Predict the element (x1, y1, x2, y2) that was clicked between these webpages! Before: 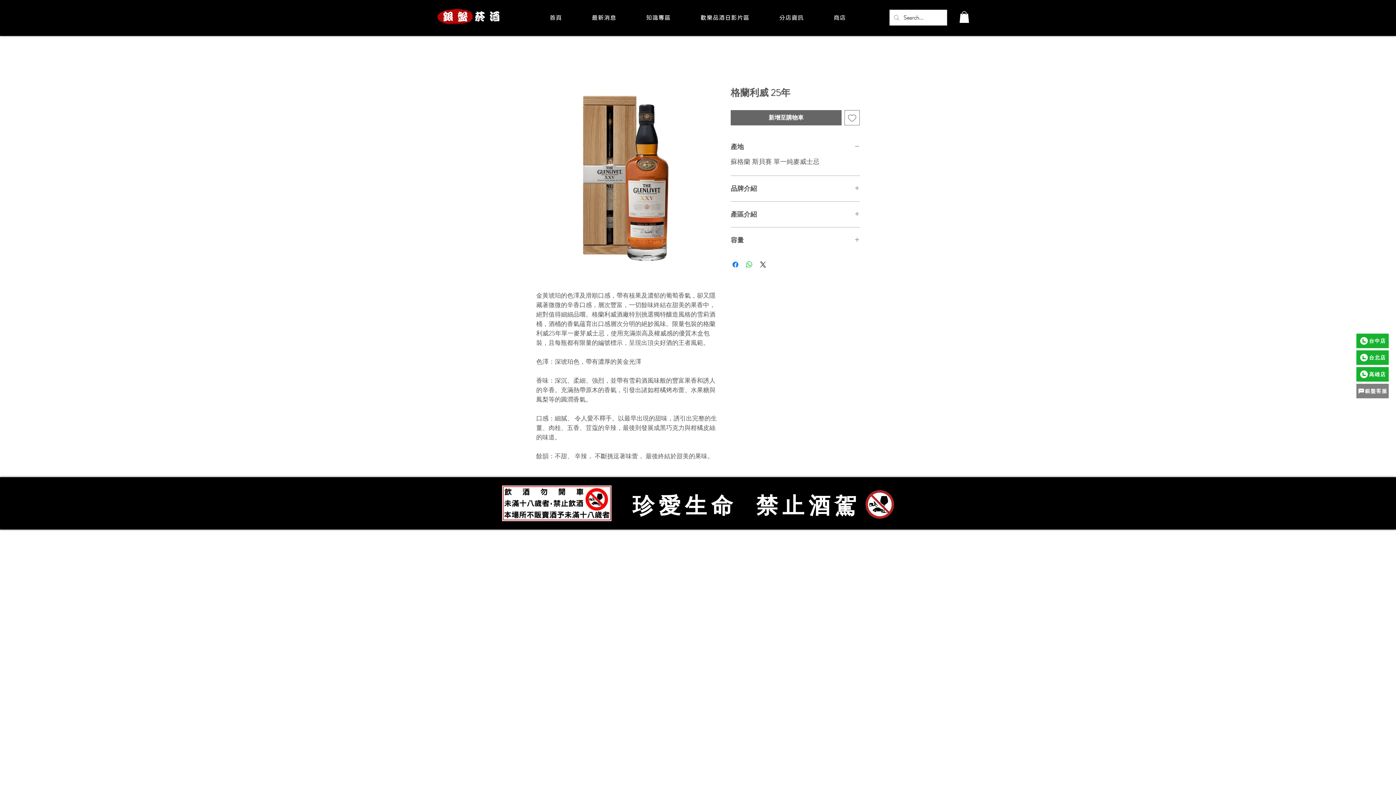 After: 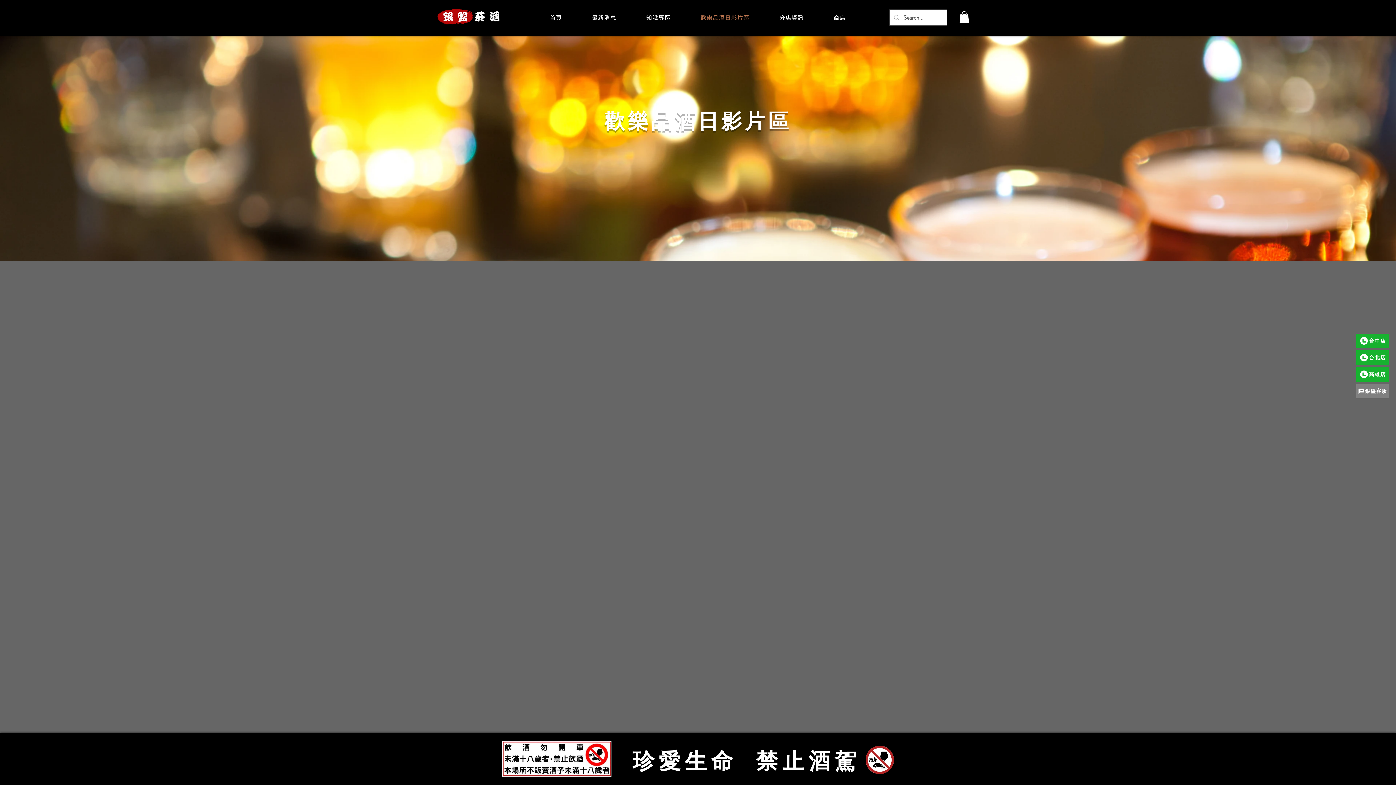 Action: bbox: (685, 10, 764, 24) label: 歡樂品酒日影片區